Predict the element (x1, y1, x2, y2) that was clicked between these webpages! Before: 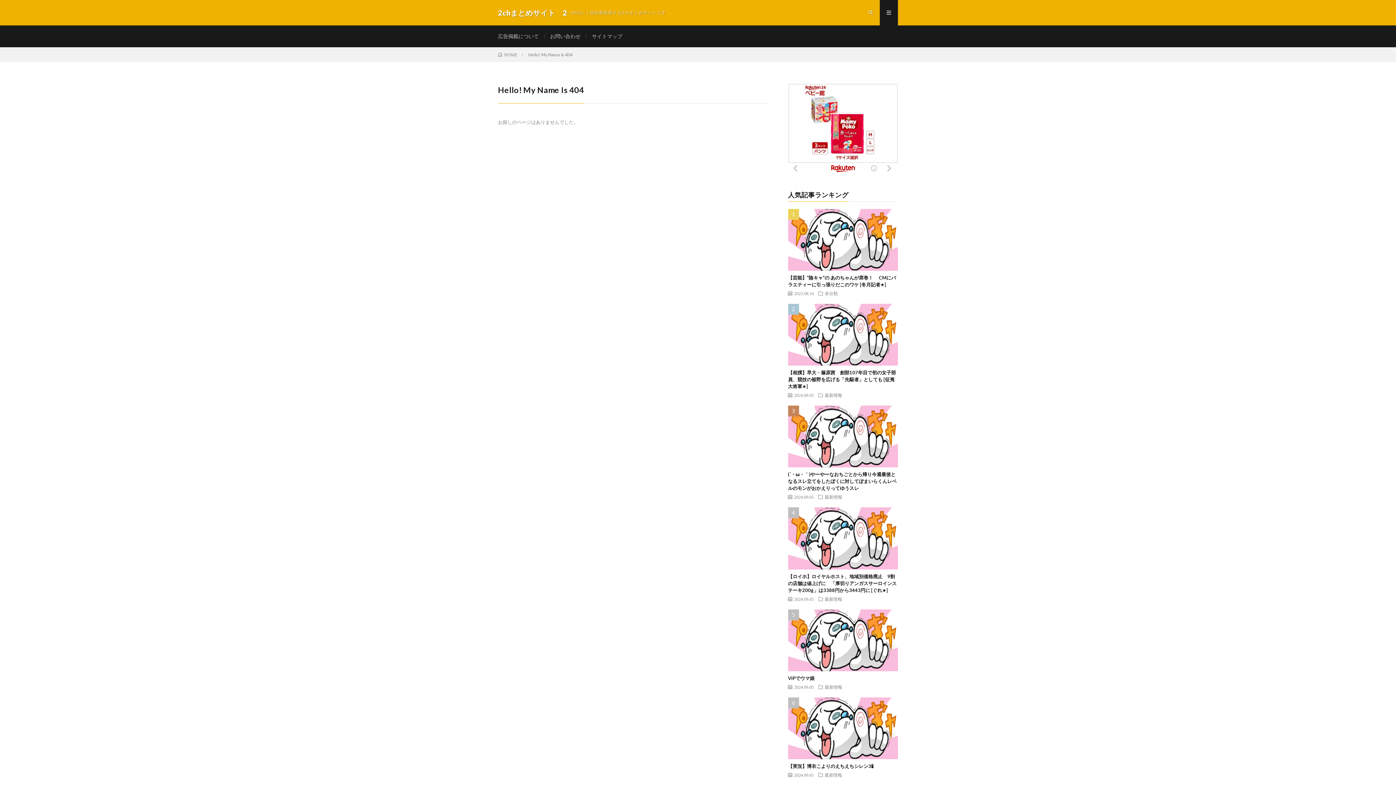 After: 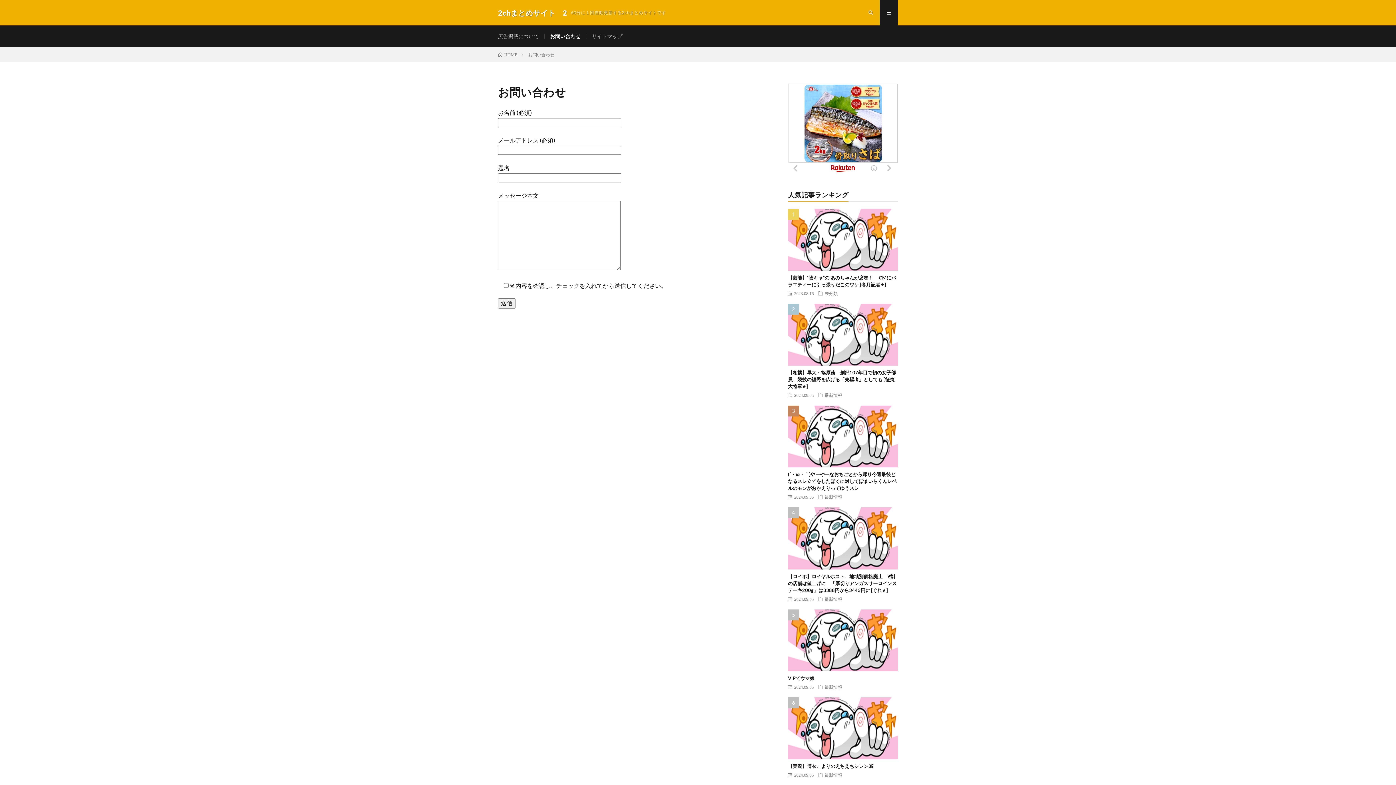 Action: bbox: (550, 33, 580, 39) label: お問い合わせ